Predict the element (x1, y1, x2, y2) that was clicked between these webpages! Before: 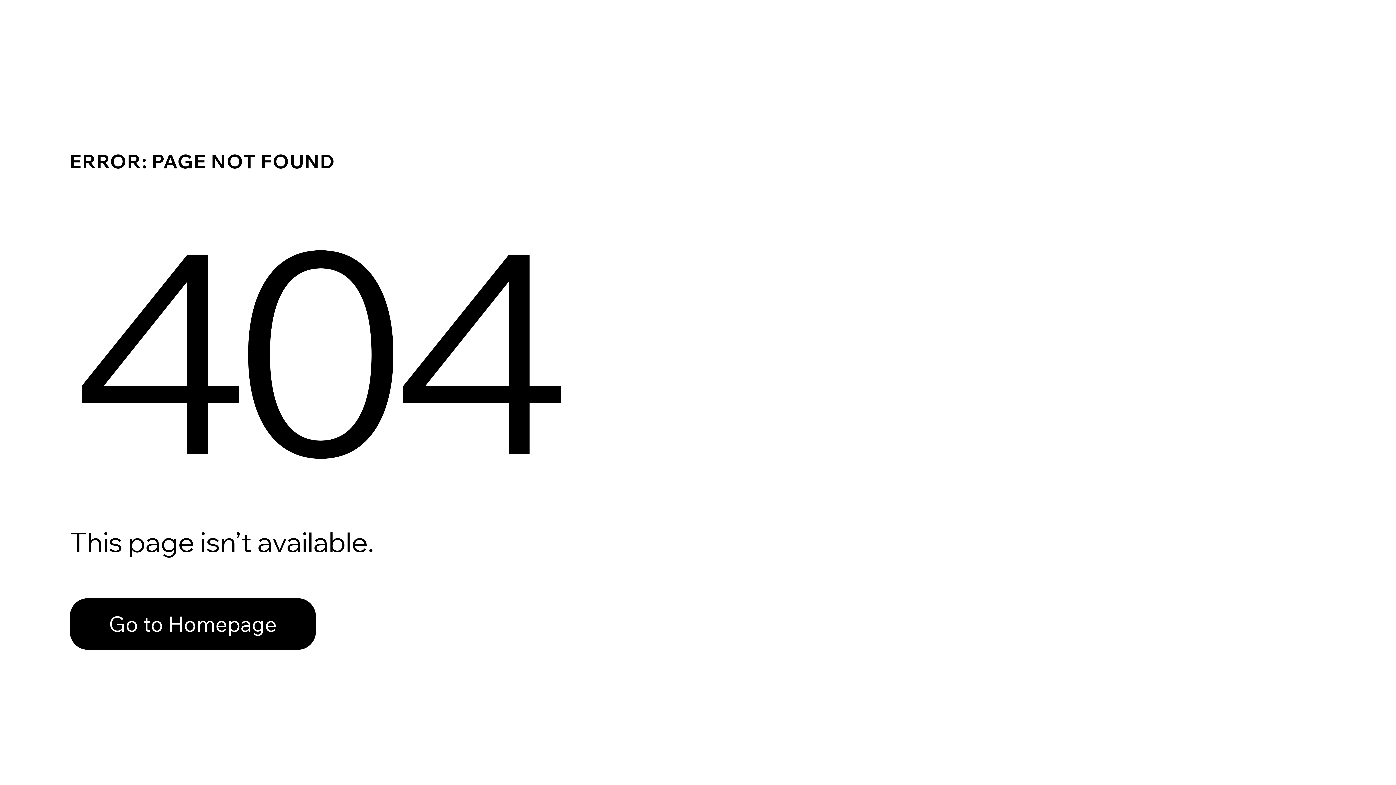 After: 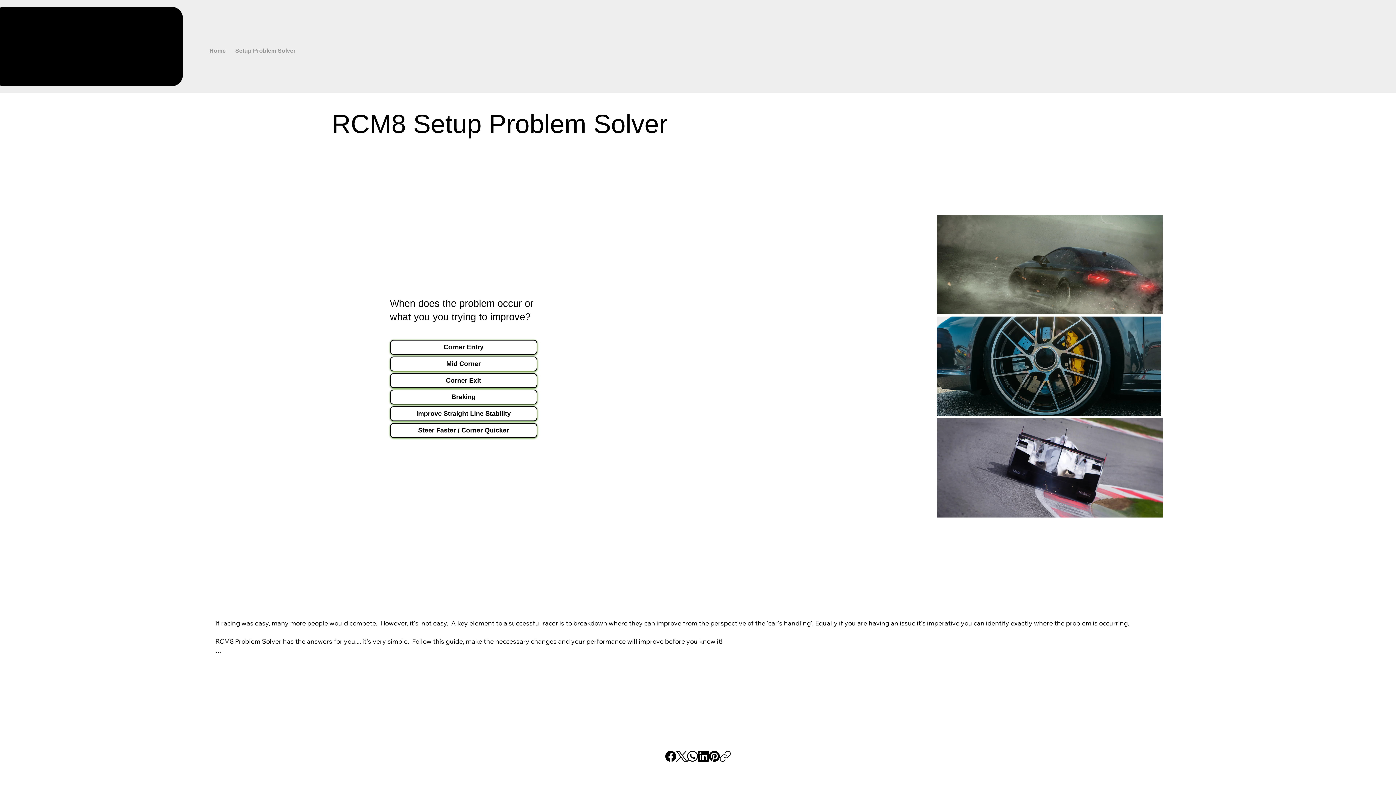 Action: bbox: (69, 598, 316, 650) label: Go to Homepage